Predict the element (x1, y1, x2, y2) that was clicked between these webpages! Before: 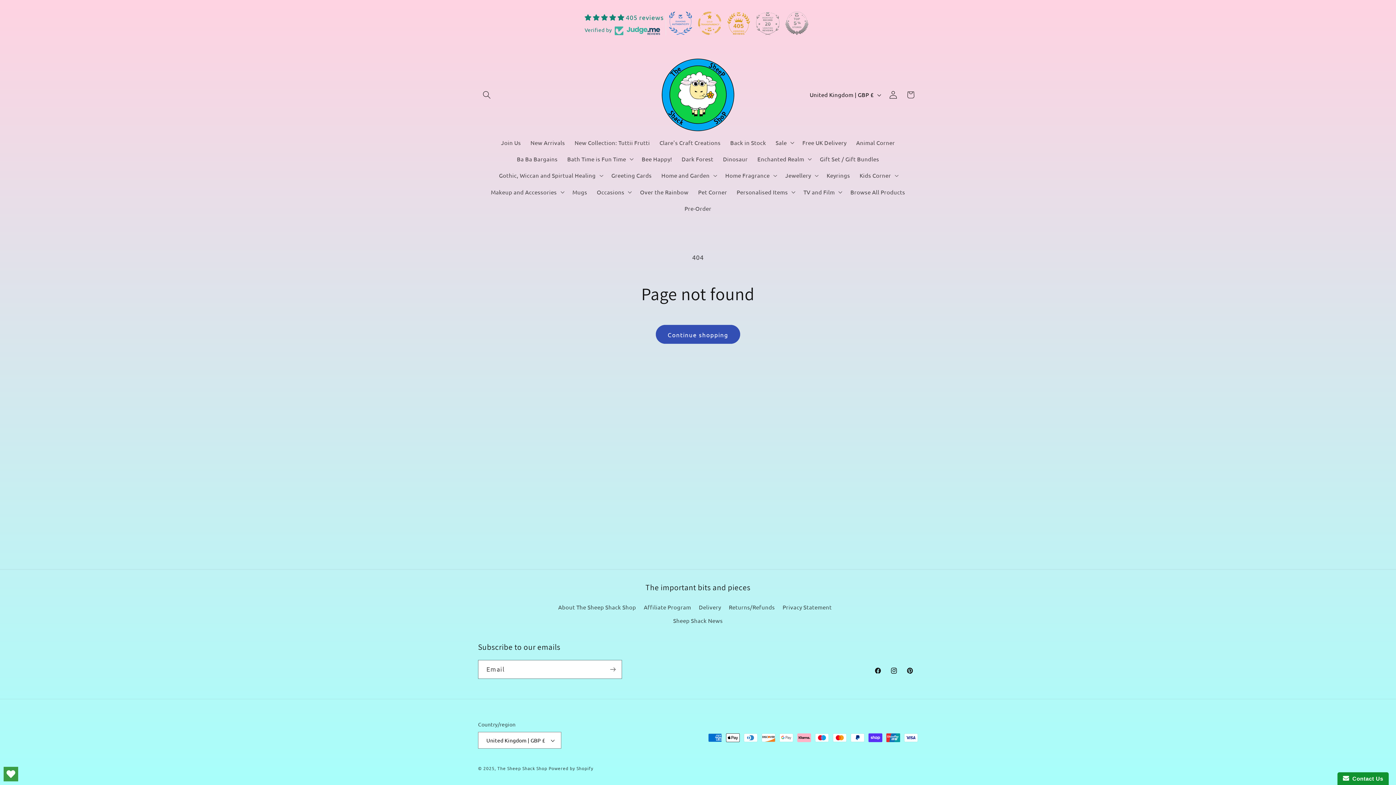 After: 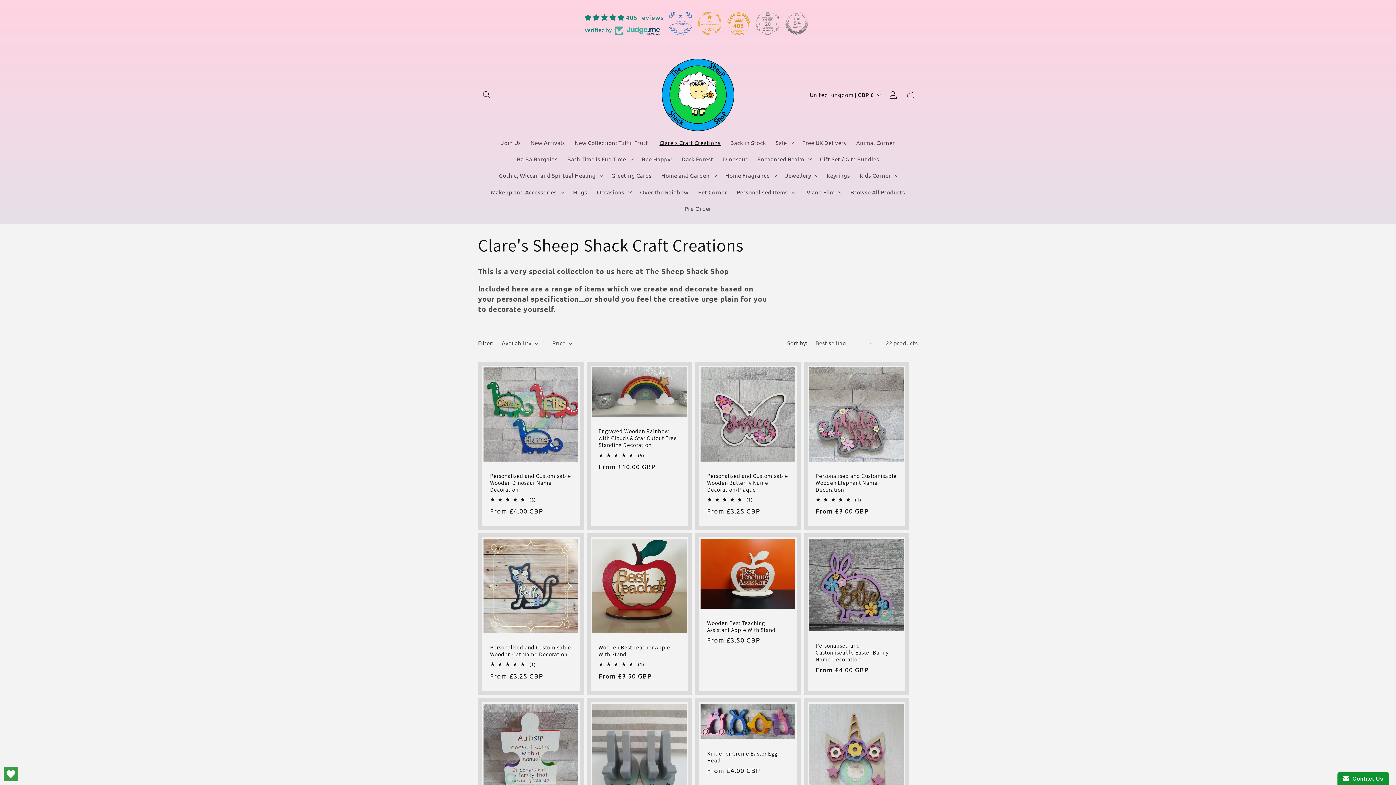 Action: bbox: (654, 134, 725, 150) label: Clare's Craft Creations